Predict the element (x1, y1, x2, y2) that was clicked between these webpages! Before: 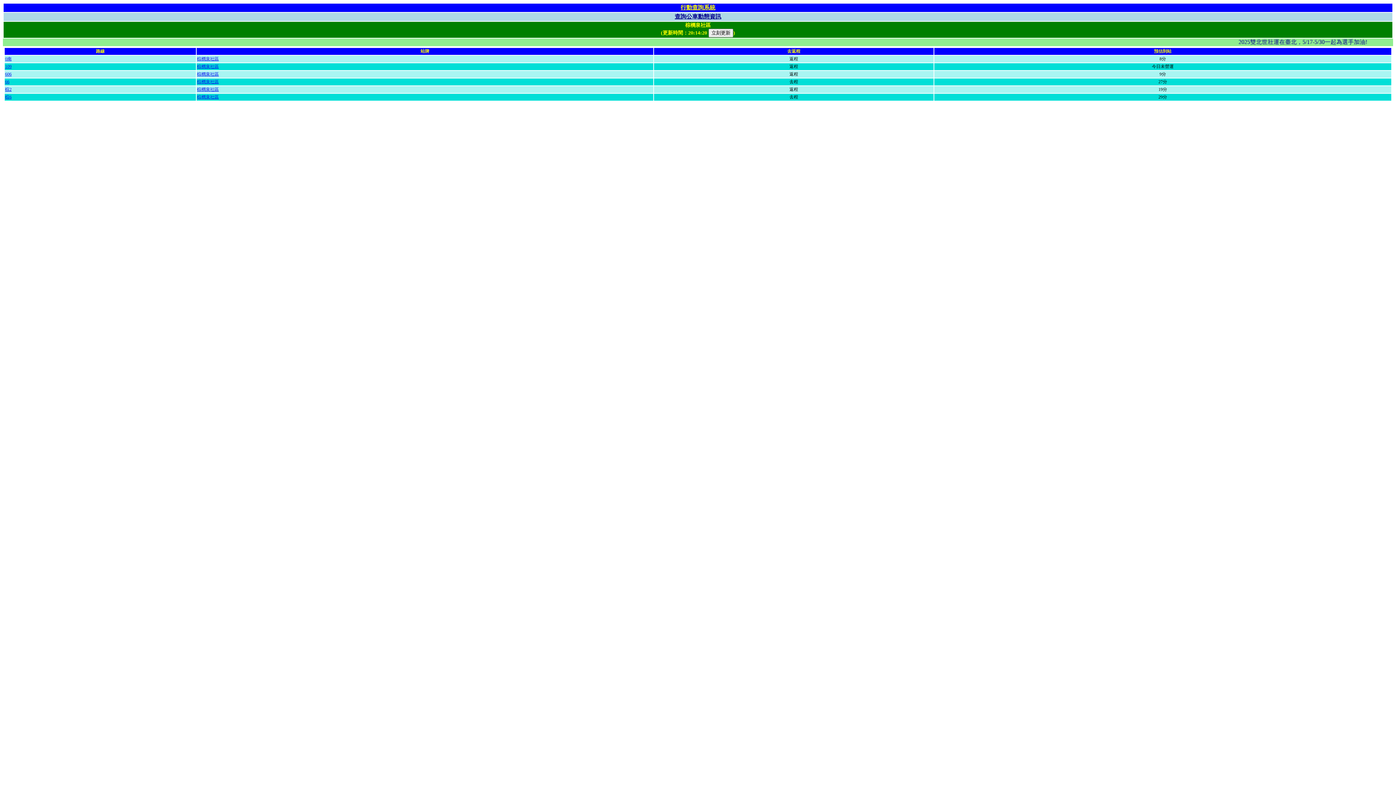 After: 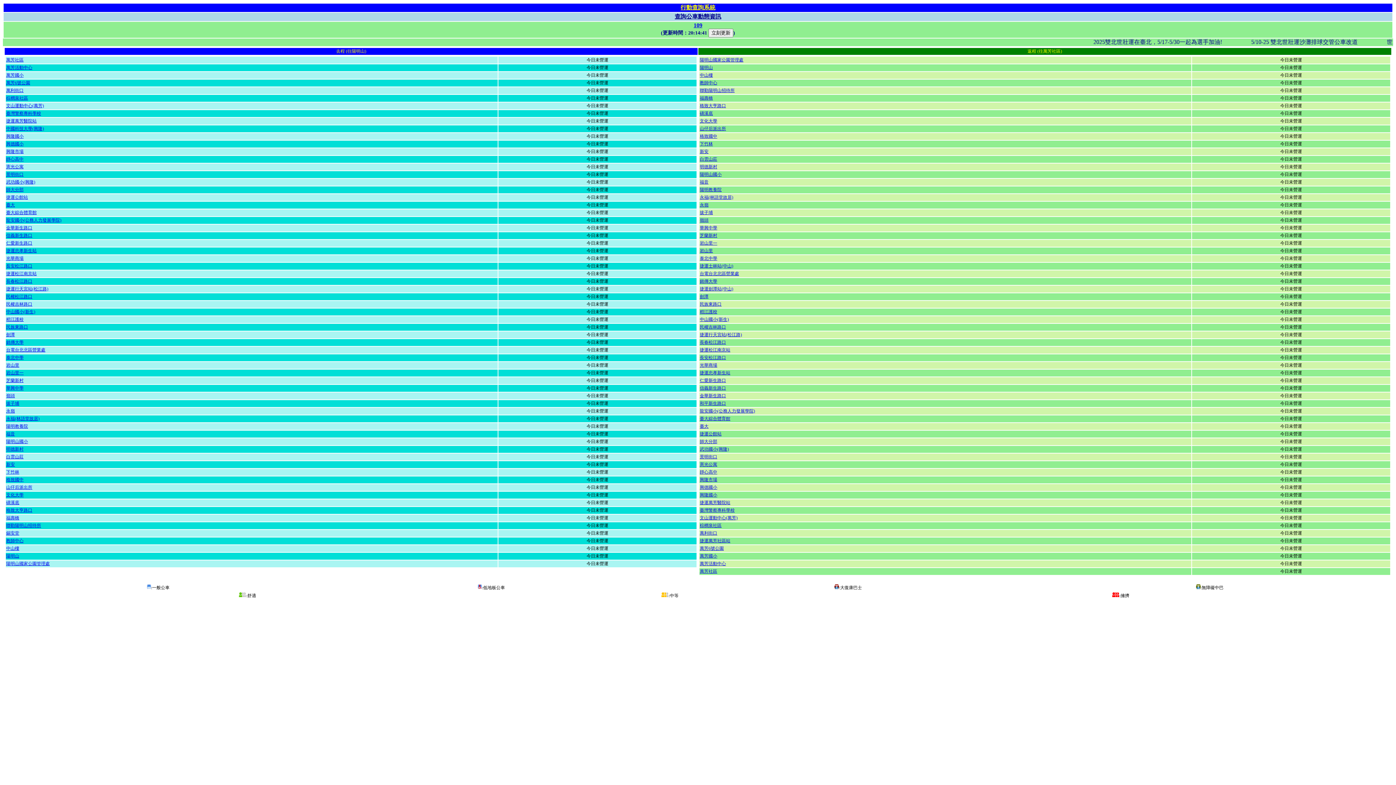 Action: bbox: (5, 64, 11, 69) label: 109